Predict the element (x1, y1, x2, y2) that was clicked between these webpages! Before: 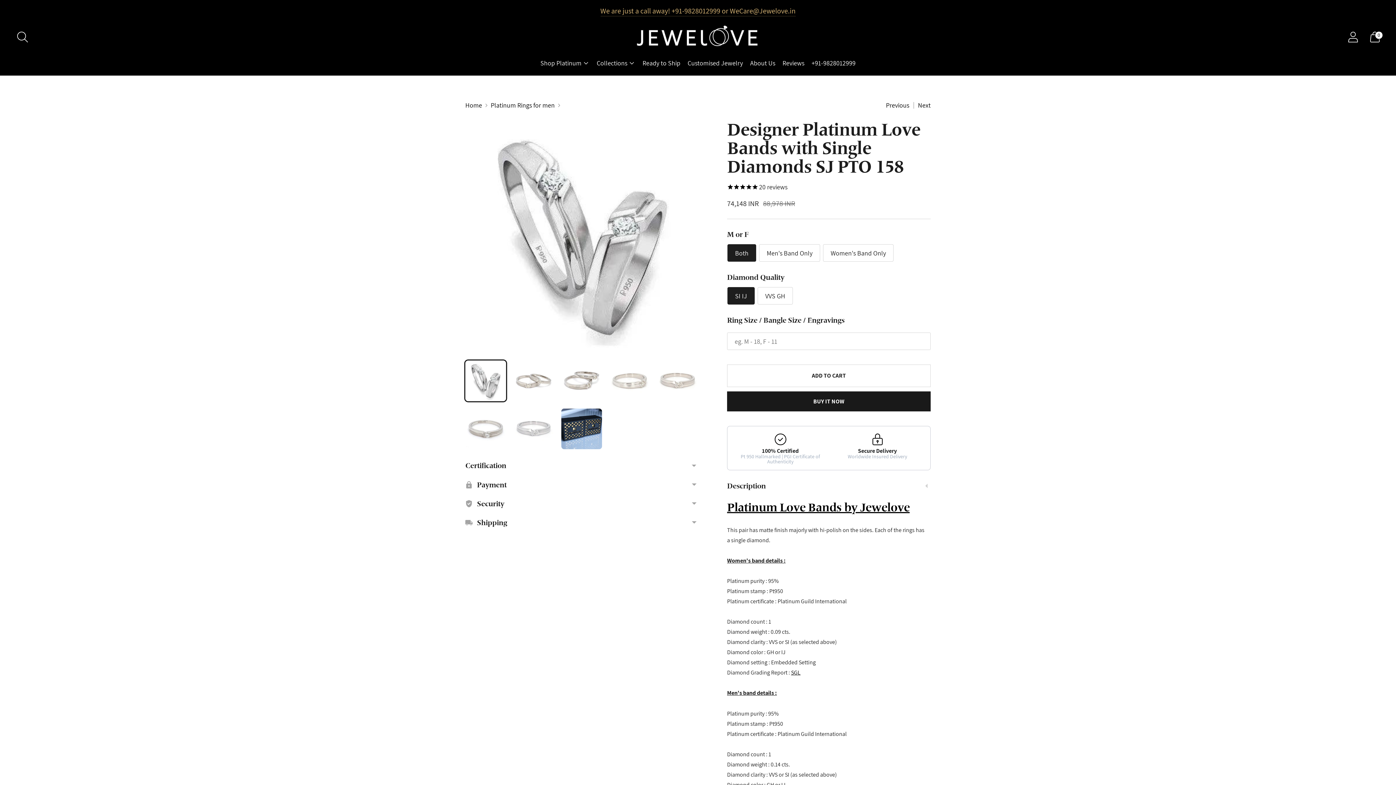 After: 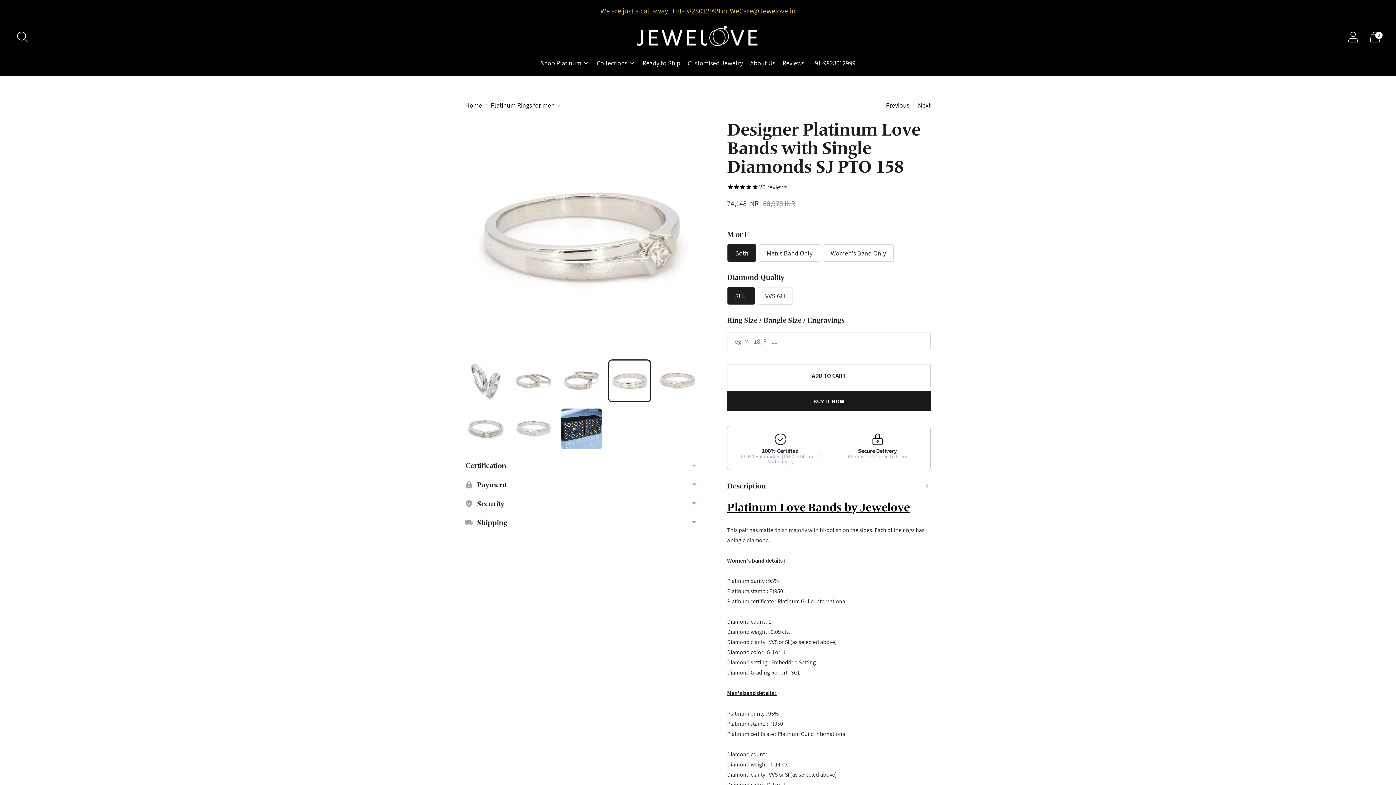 Action: bbox: (609, 360, 650, 401) label: Change image to image 4